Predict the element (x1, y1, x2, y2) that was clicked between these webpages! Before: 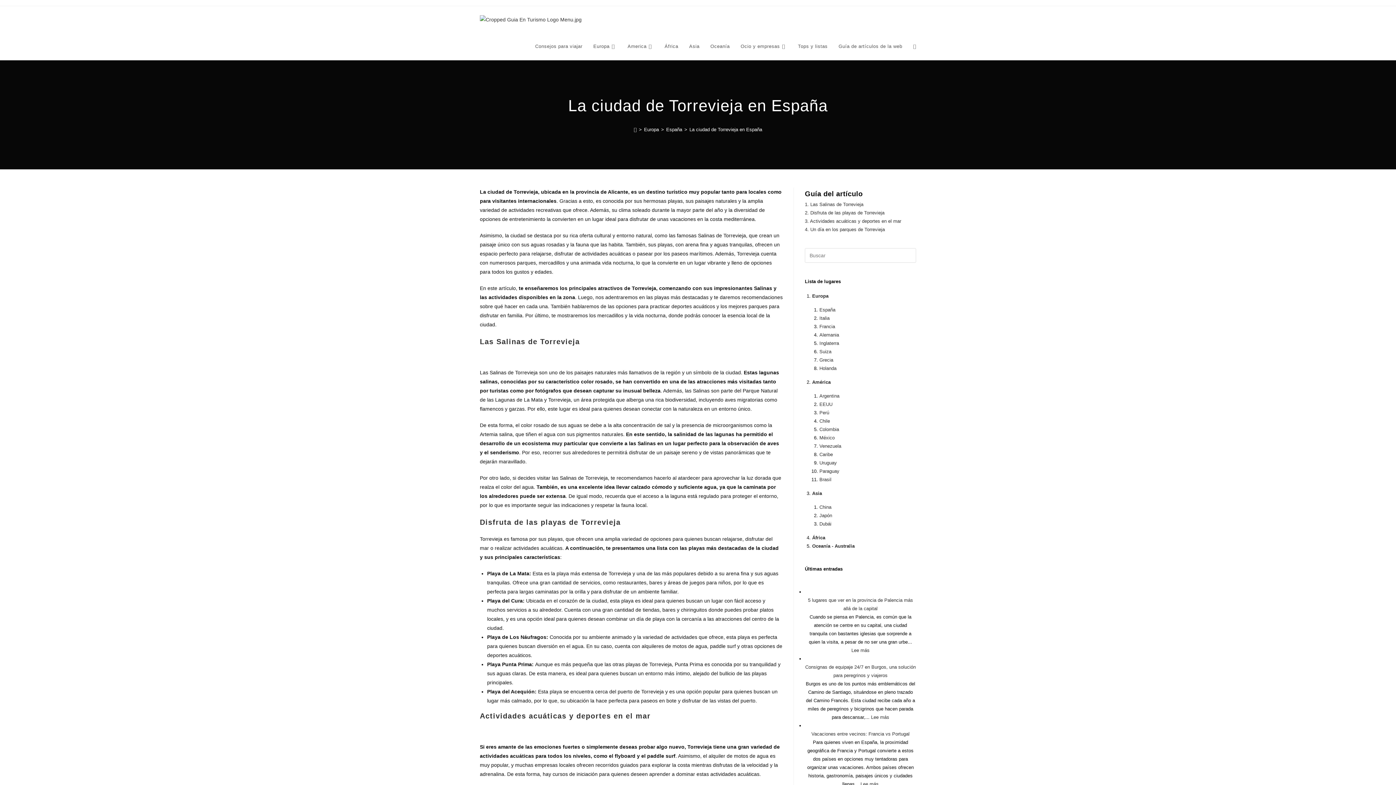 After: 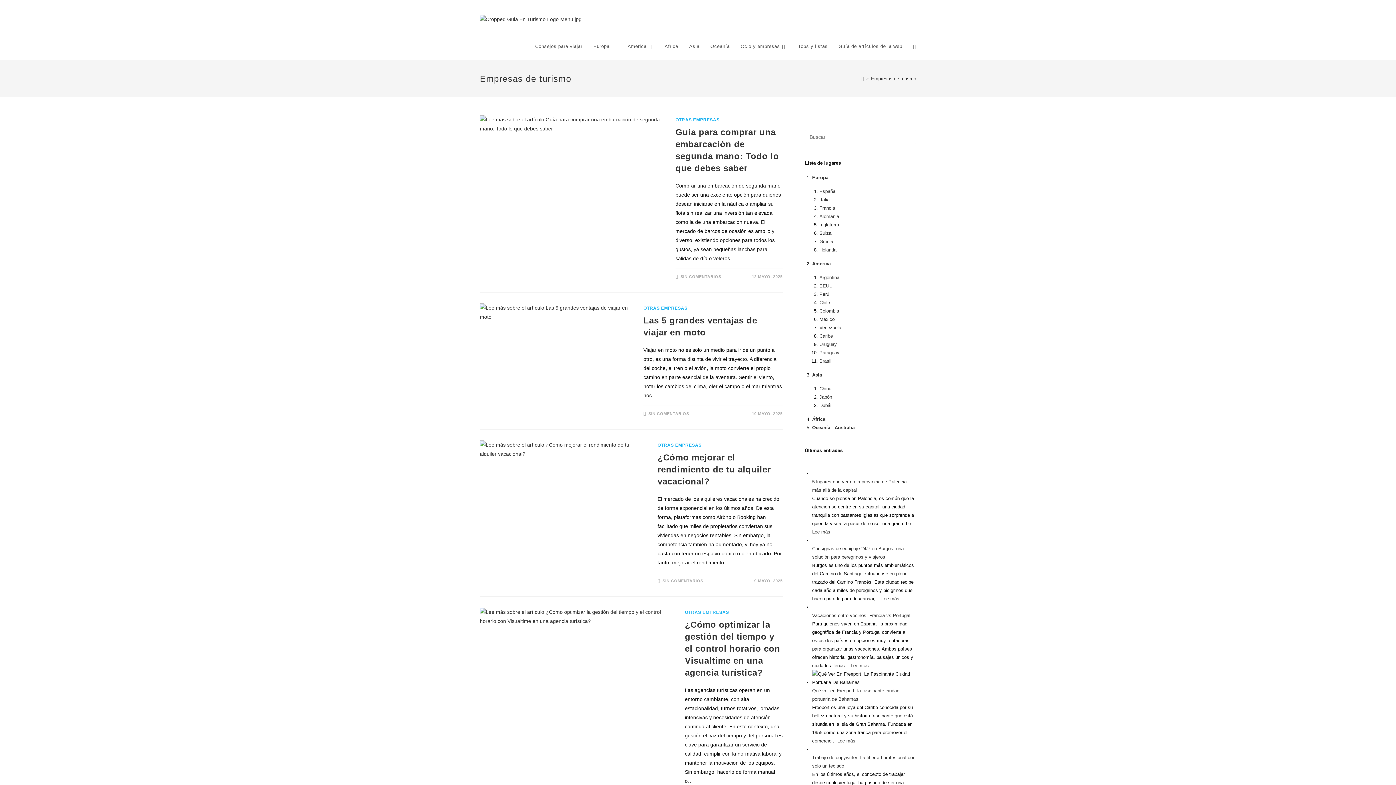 Action: label: Ocio y empresas bbox: (735, 33, 792, 60)